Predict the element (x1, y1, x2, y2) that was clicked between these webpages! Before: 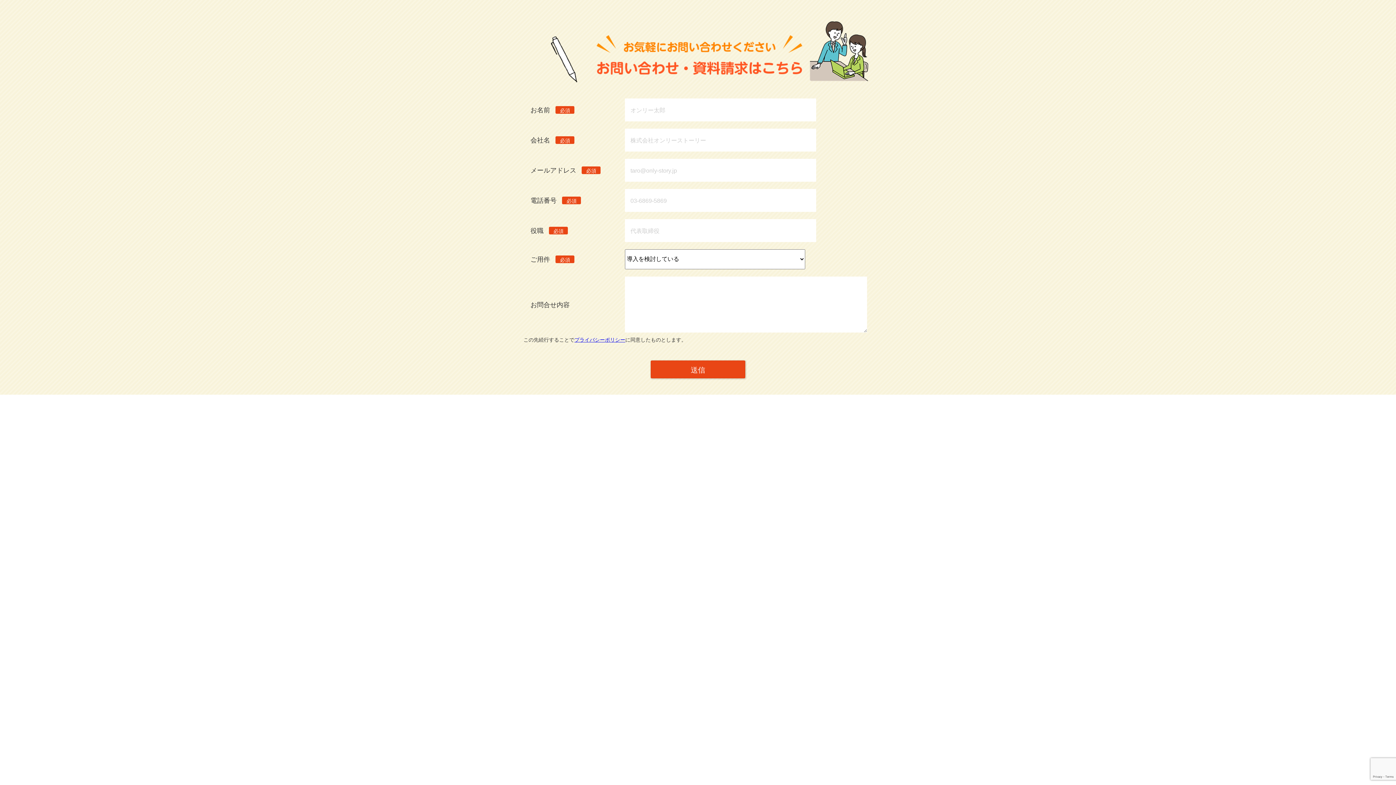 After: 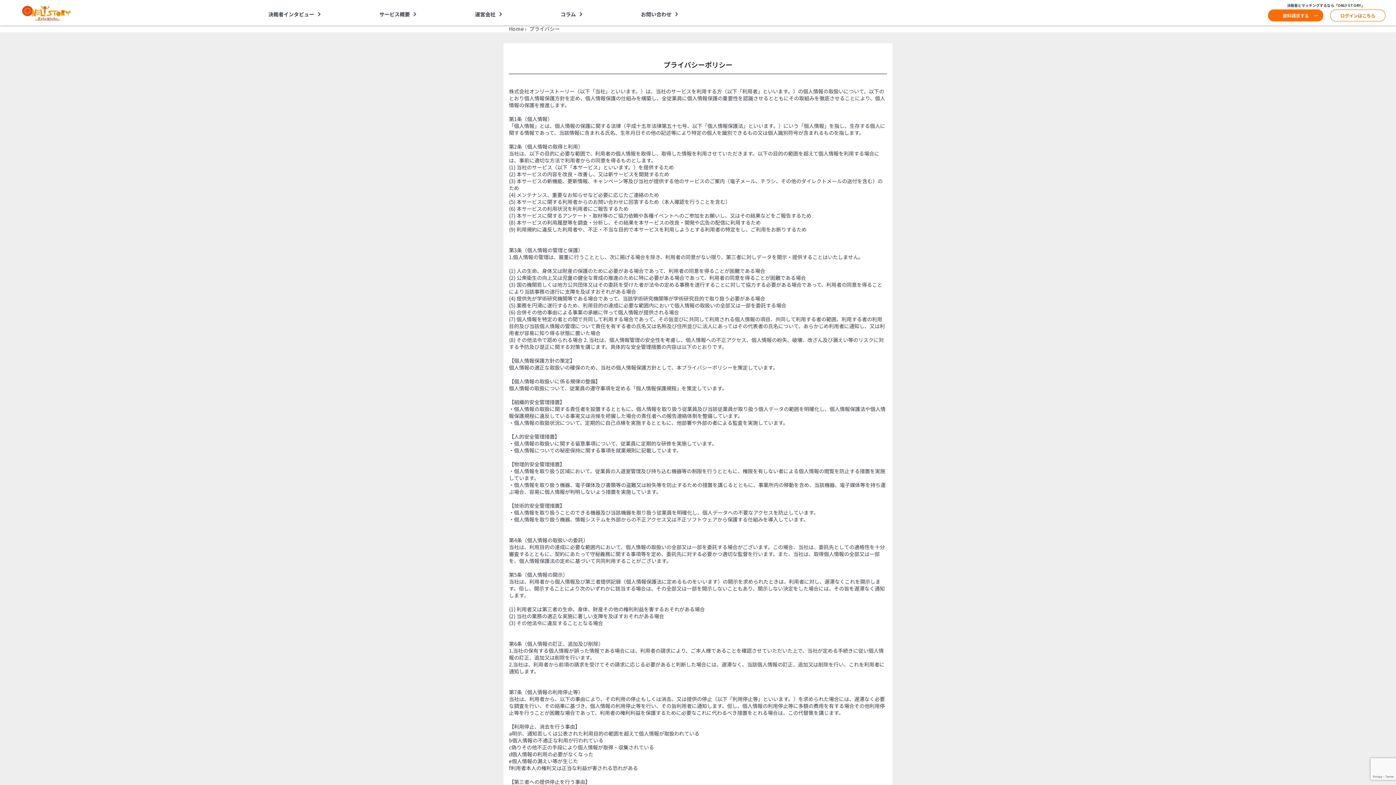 Action: label: プライバシーポリシー bbox: (574, 337, 625, 342)